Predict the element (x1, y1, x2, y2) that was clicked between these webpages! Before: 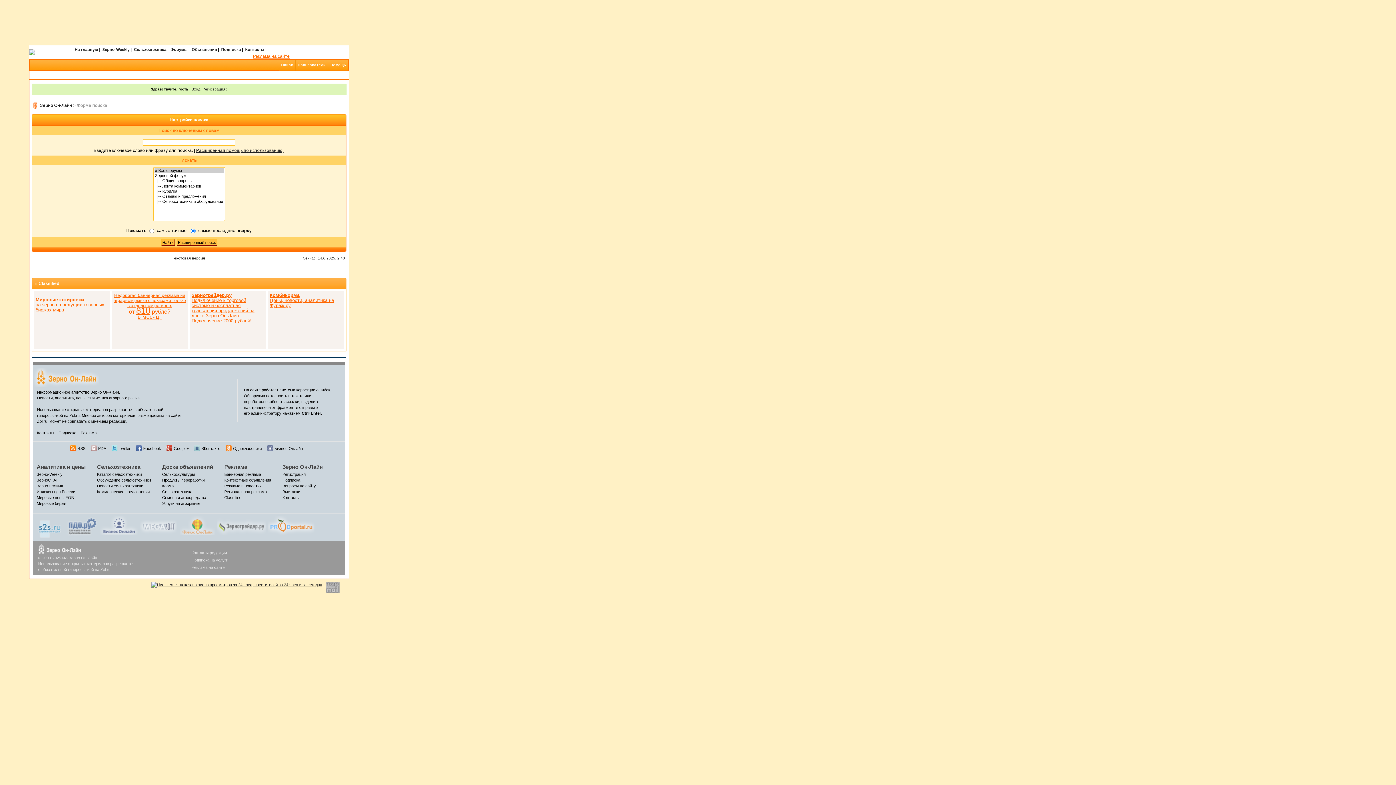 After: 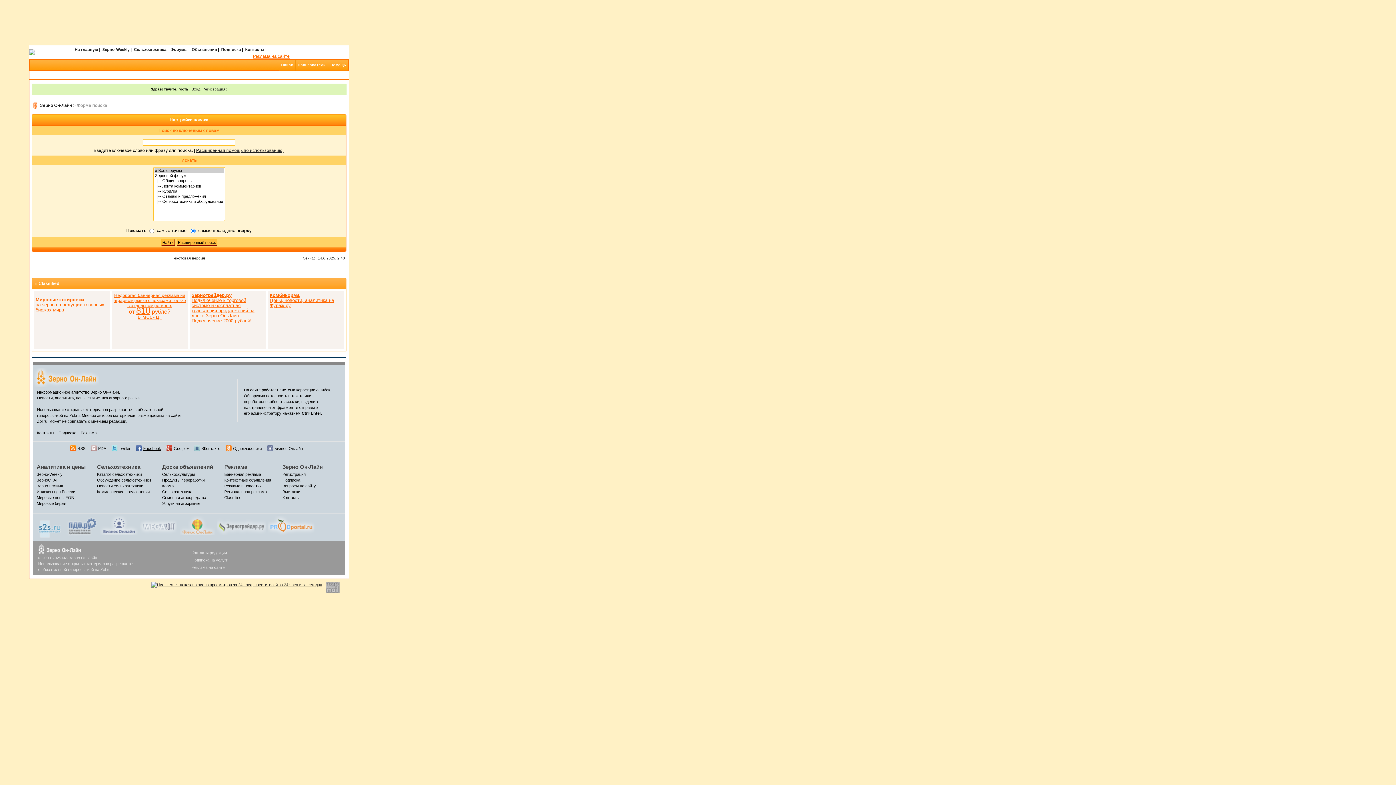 Action: bbox: (143, 446, 161, 450) label: Facebook